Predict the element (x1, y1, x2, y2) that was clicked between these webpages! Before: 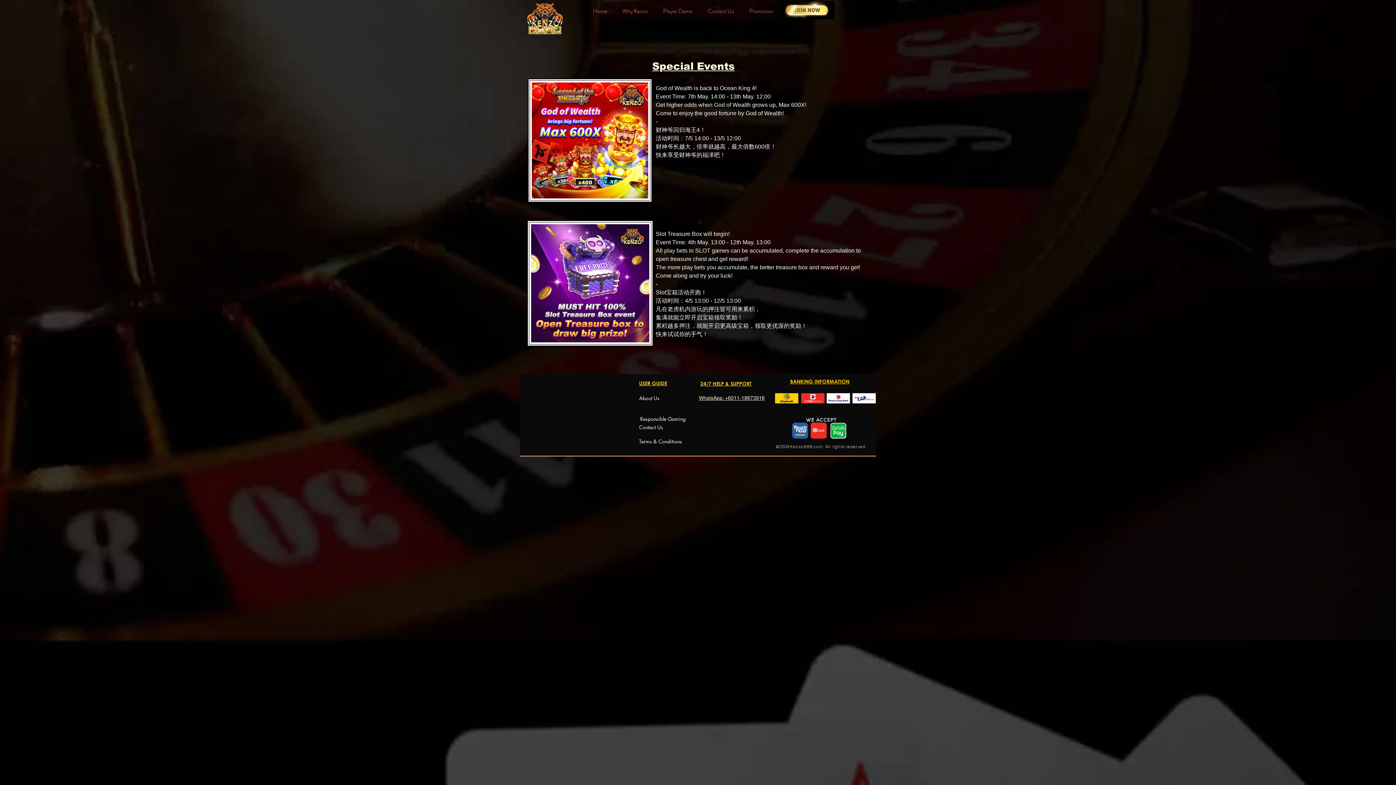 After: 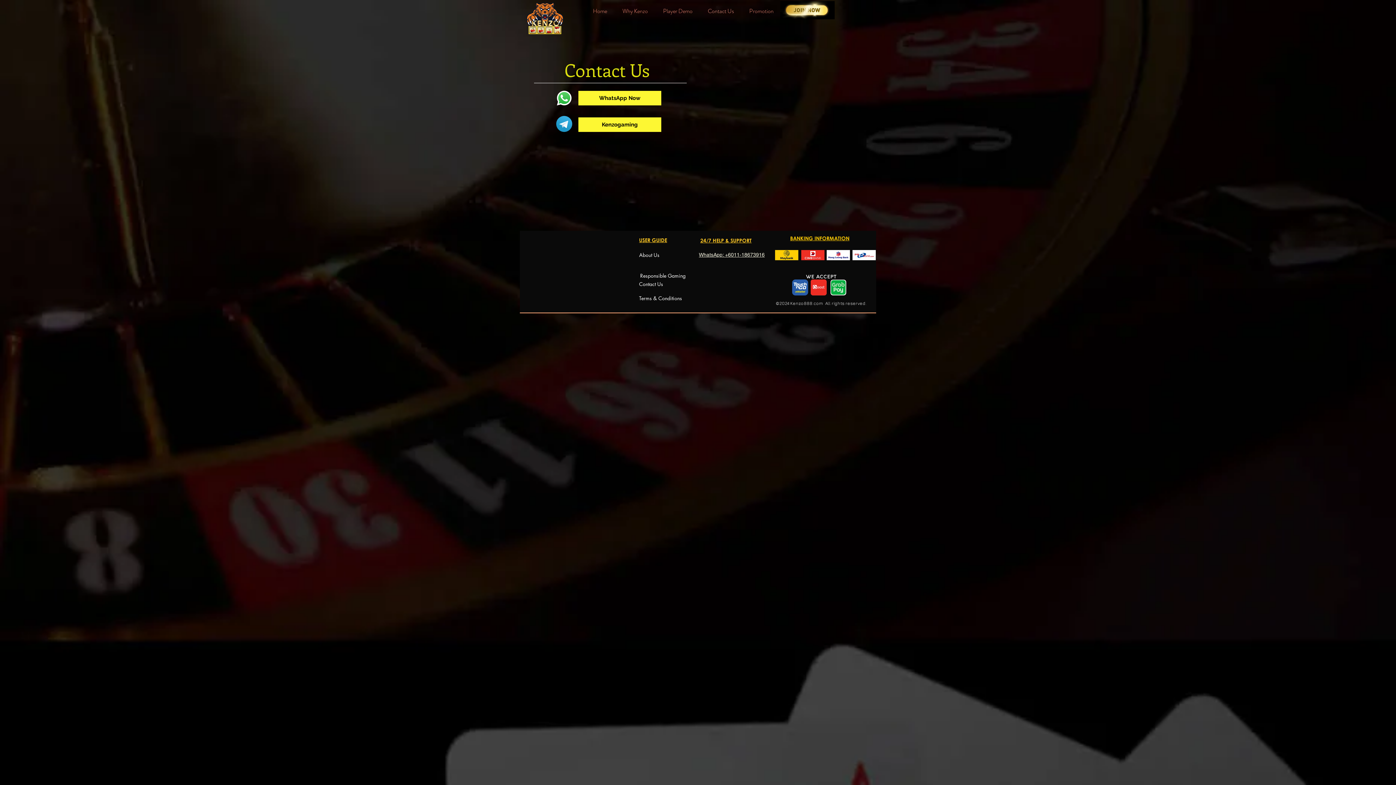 Action: label: Contact Us bbox: (696, 2, 737, 20)